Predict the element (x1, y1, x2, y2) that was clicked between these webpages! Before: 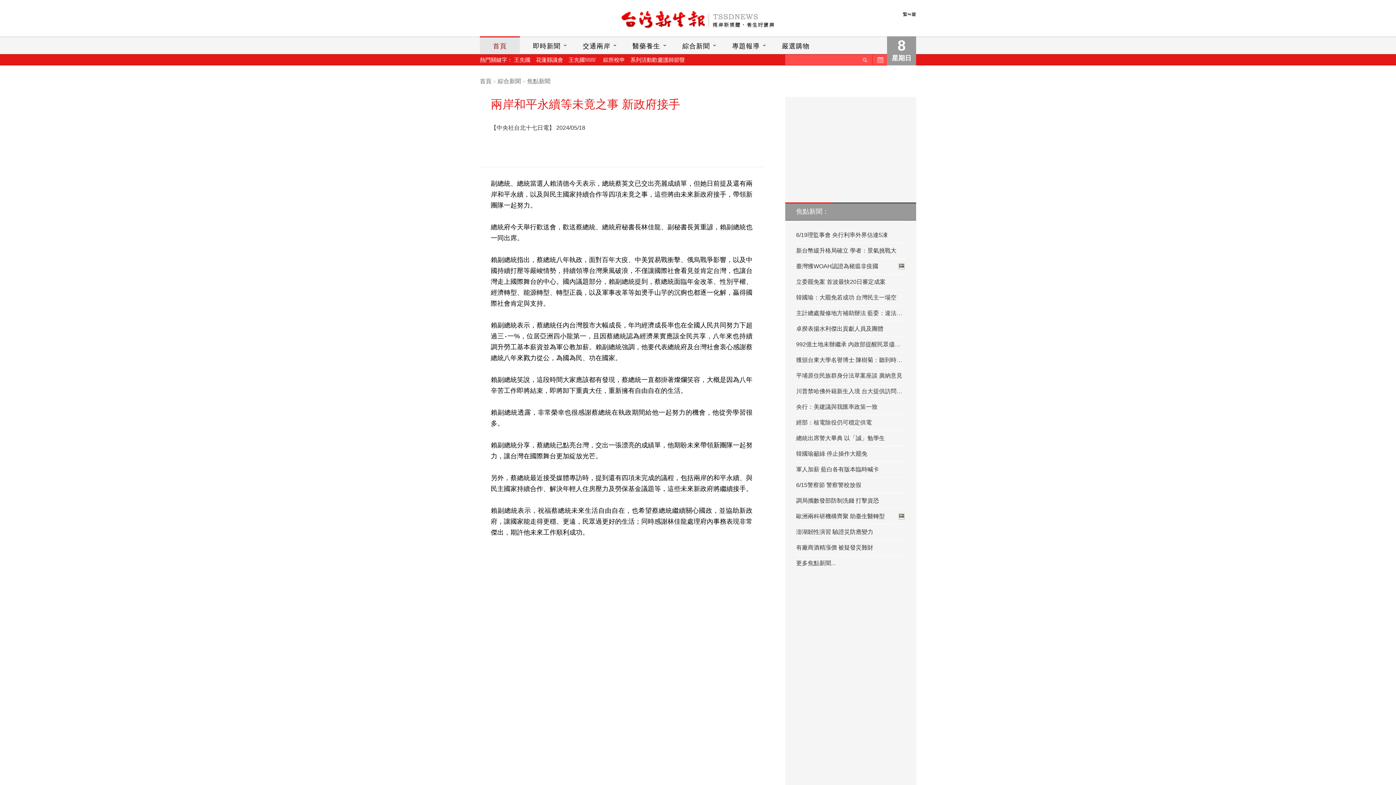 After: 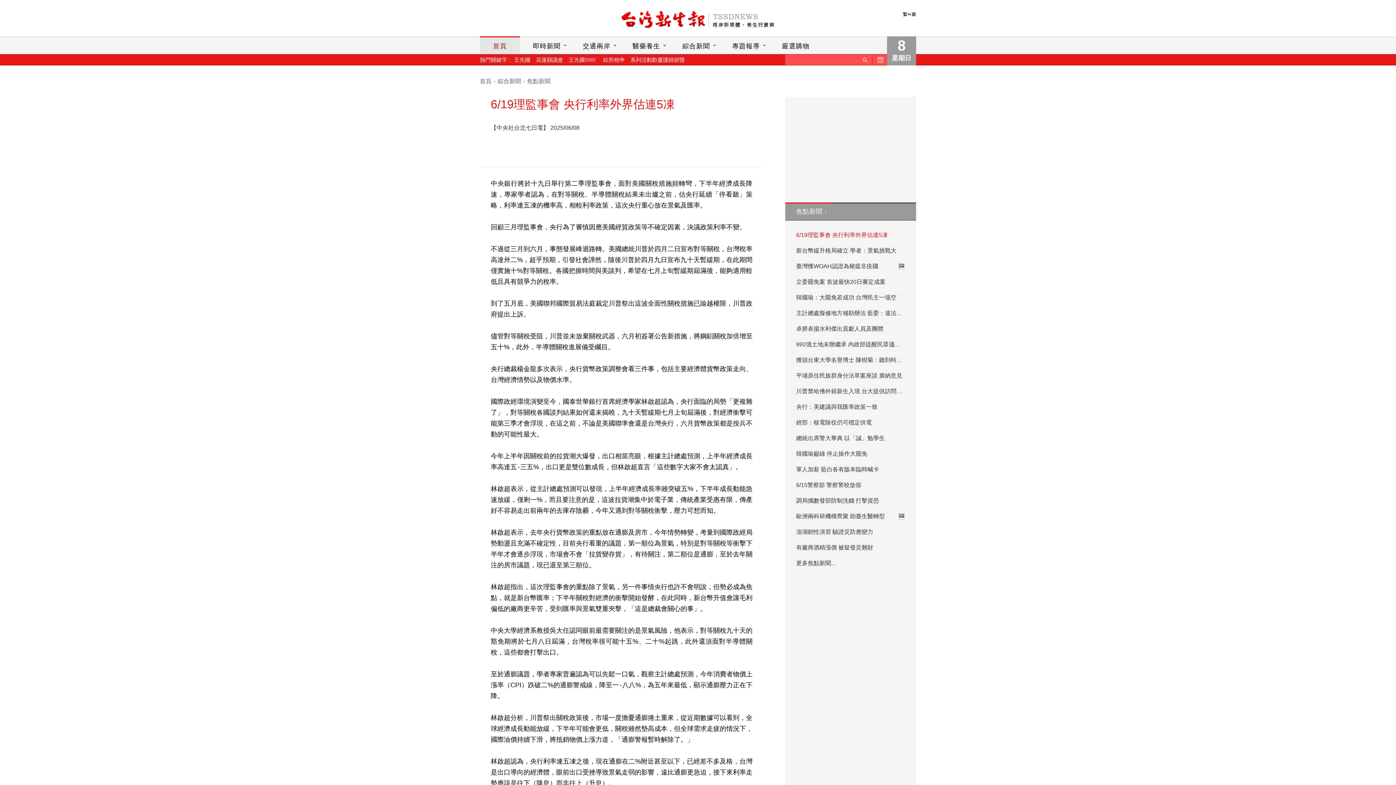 Action: bbox: (796, 227, 905, 243) label: 6/19理監事會 央行利率外界估連5凍